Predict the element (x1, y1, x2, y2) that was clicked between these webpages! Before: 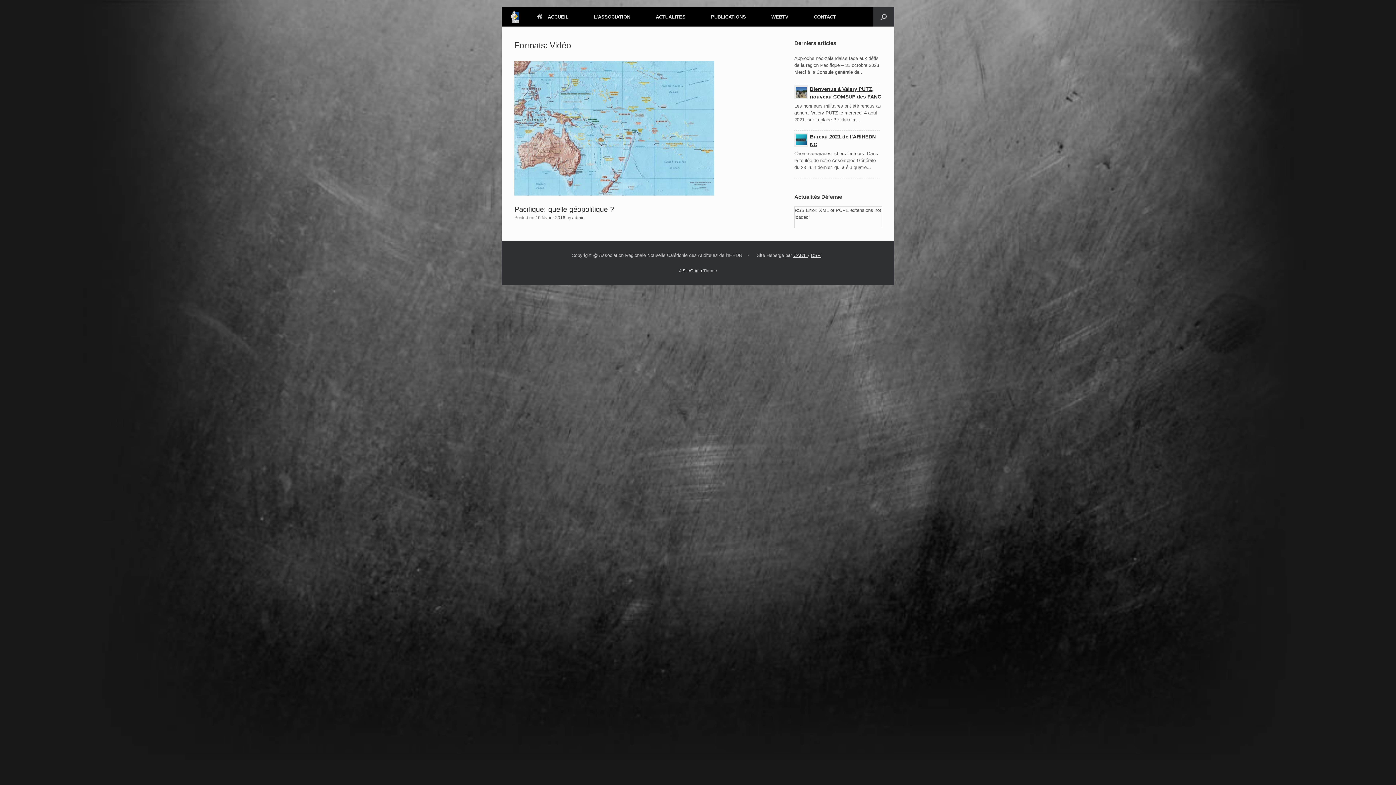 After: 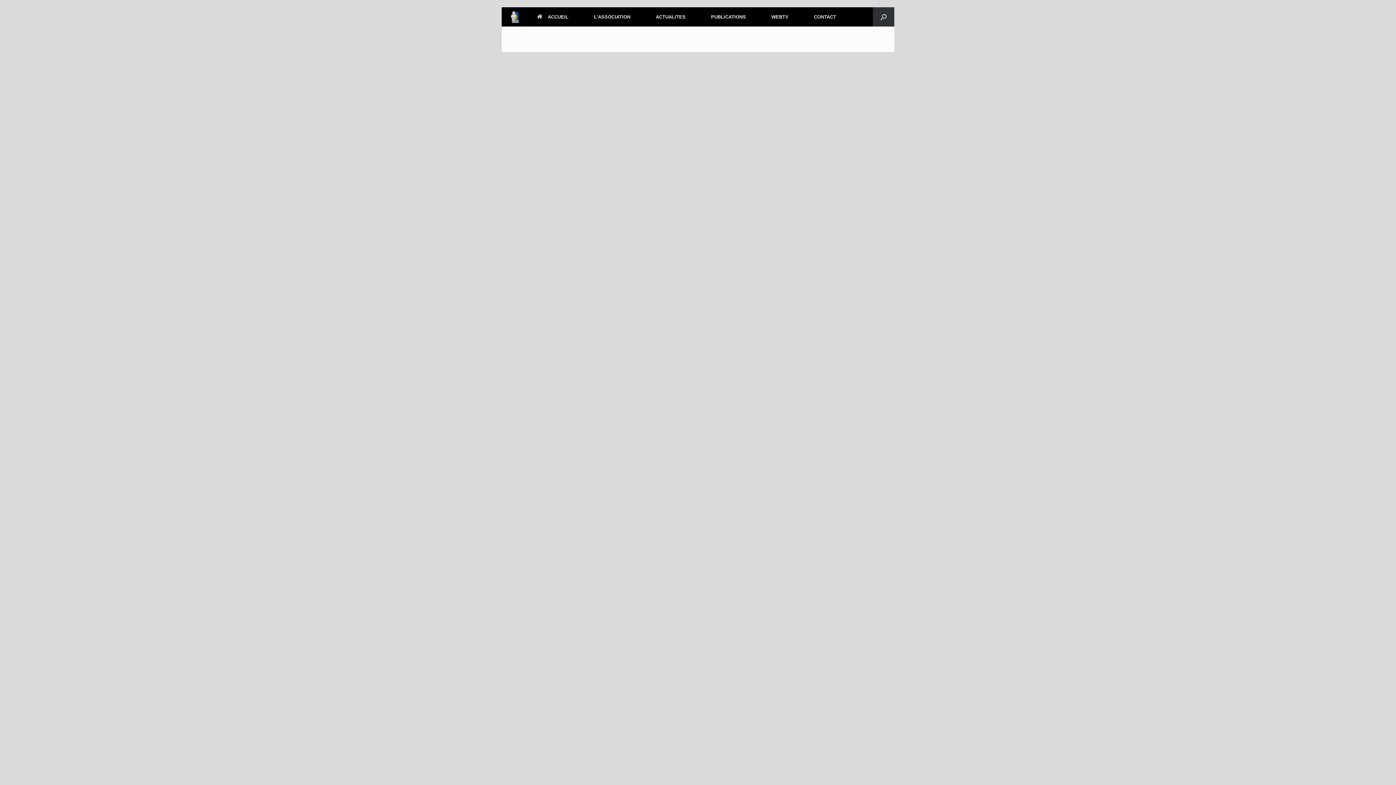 Action: label: WEBTV bbox: (758, 7, 801, 26)